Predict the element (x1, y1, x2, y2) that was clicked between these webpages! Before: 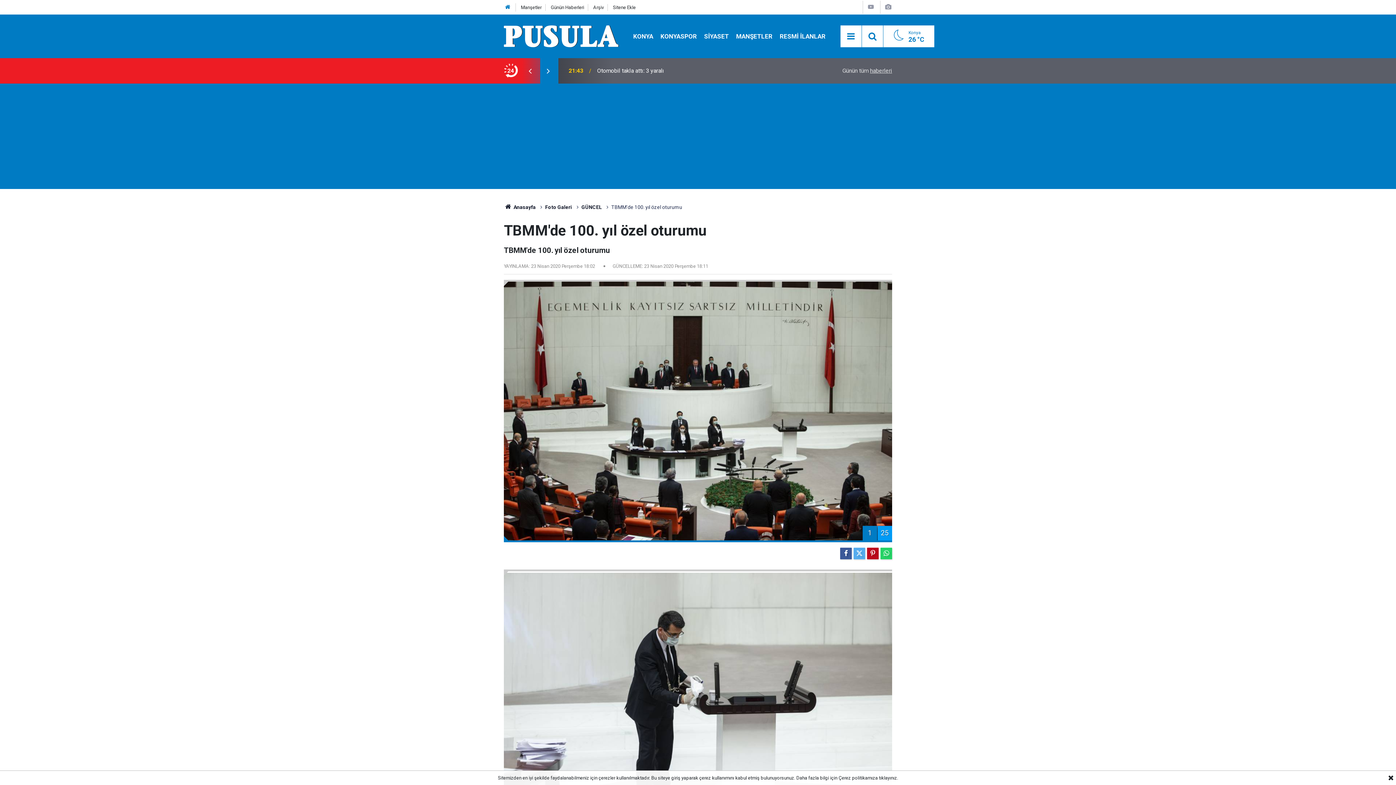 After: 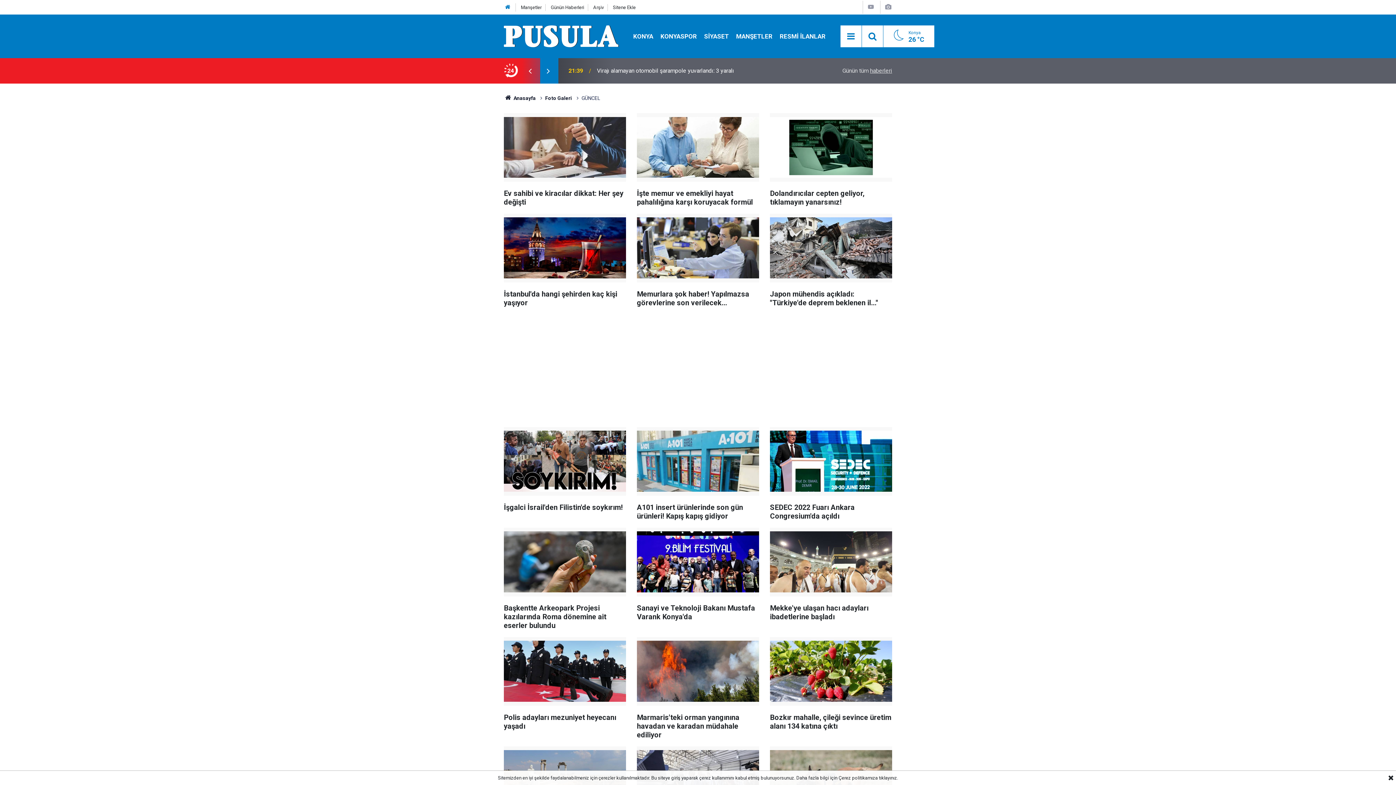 Action: label: GÜNCEL bbox: (581, 204, 602, 210)